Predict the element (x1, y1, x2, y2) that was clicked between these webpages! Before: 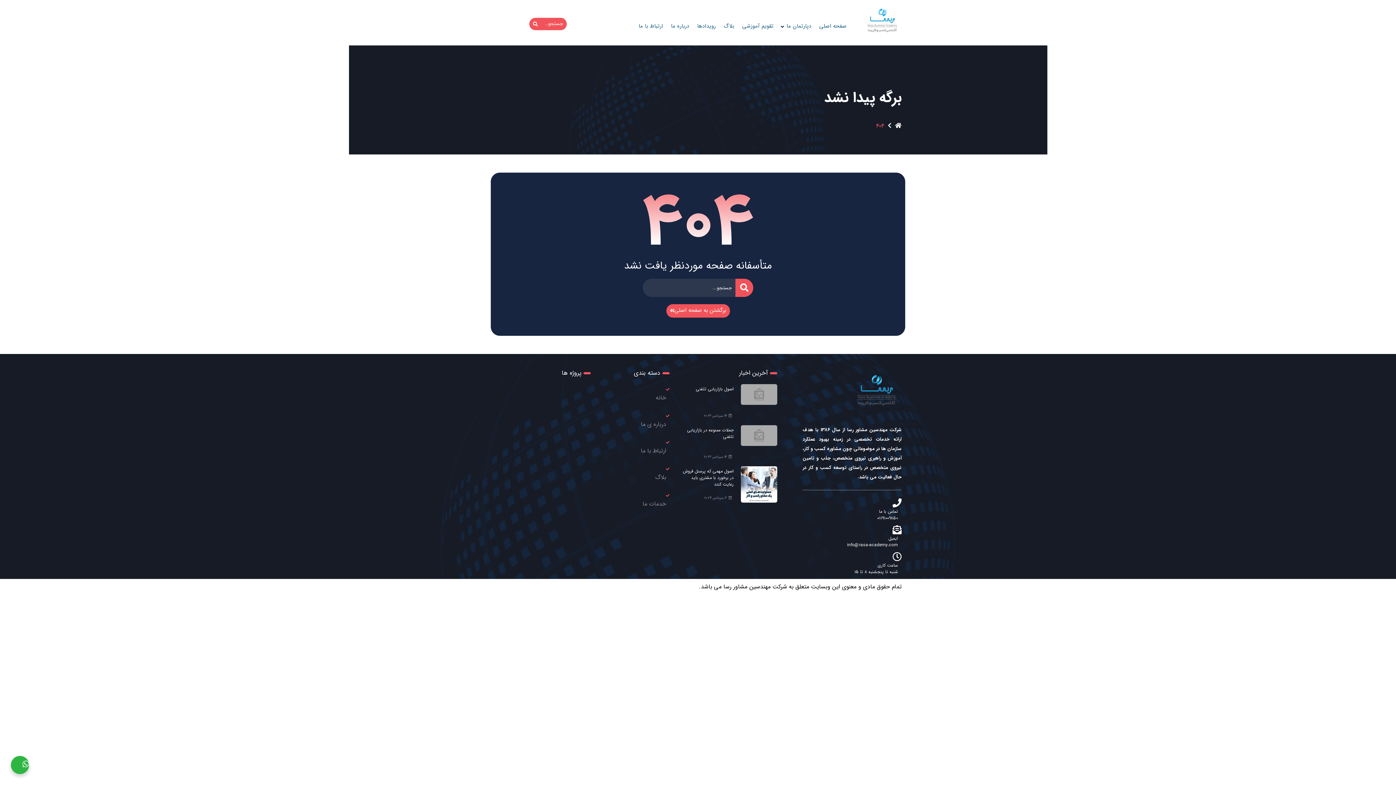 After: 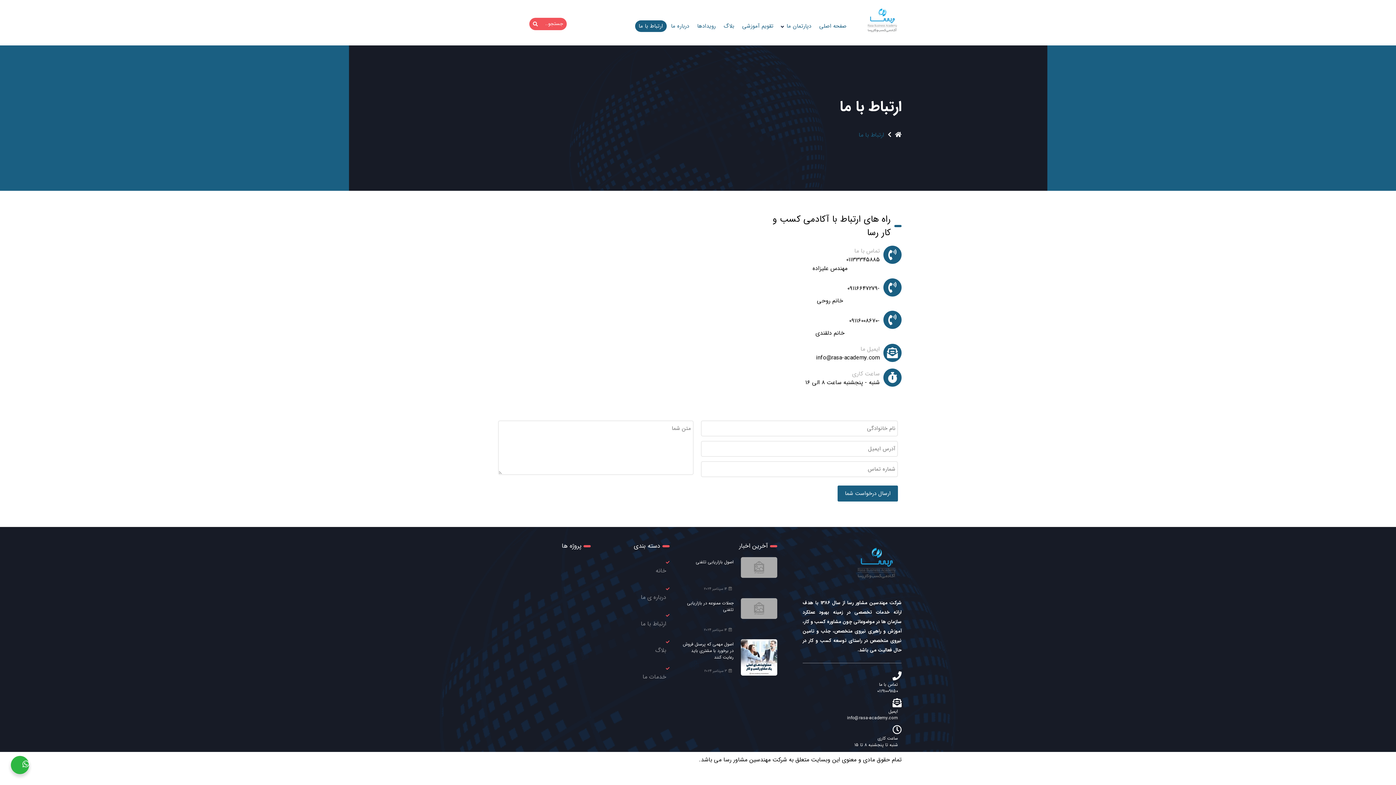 Action: label: ارتباط با ما bbox: (635, 20, 666, 31)